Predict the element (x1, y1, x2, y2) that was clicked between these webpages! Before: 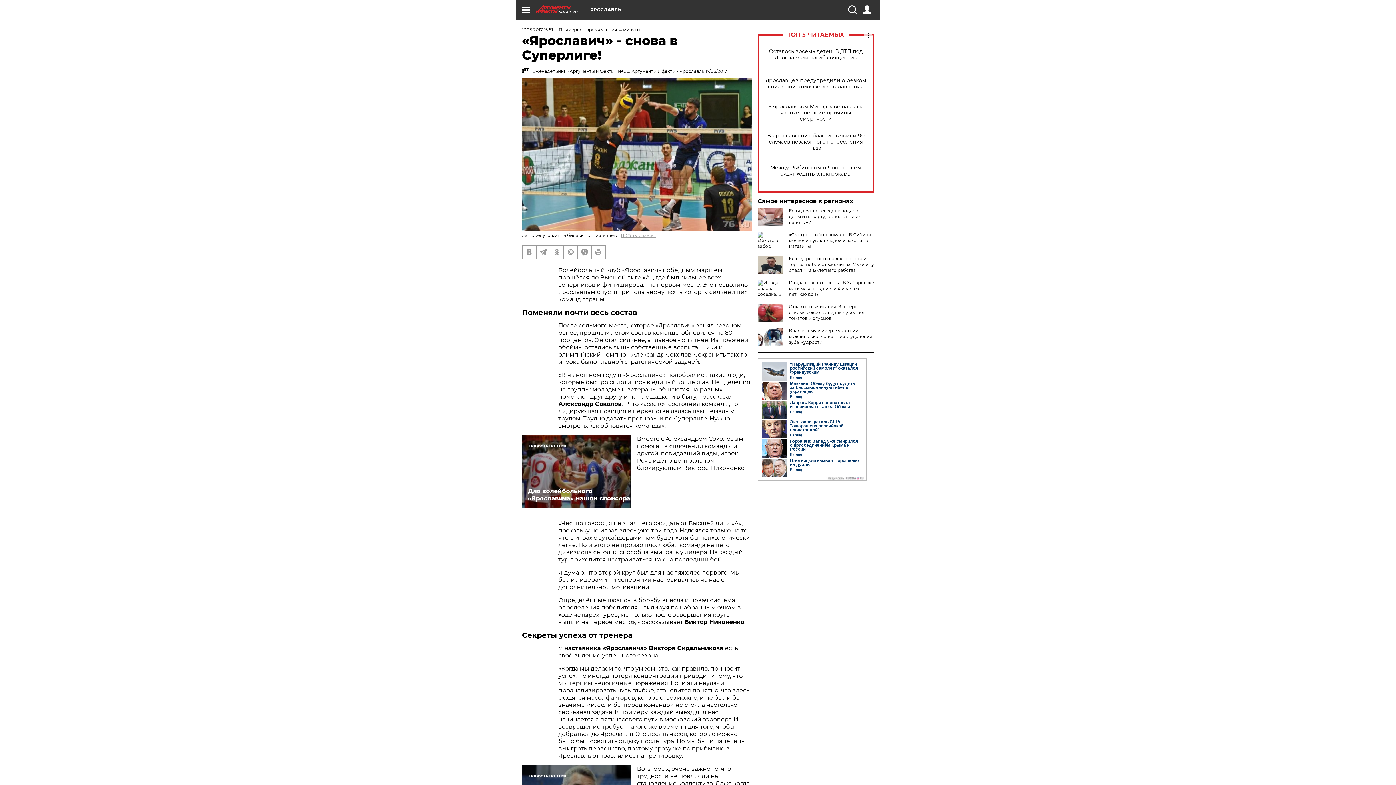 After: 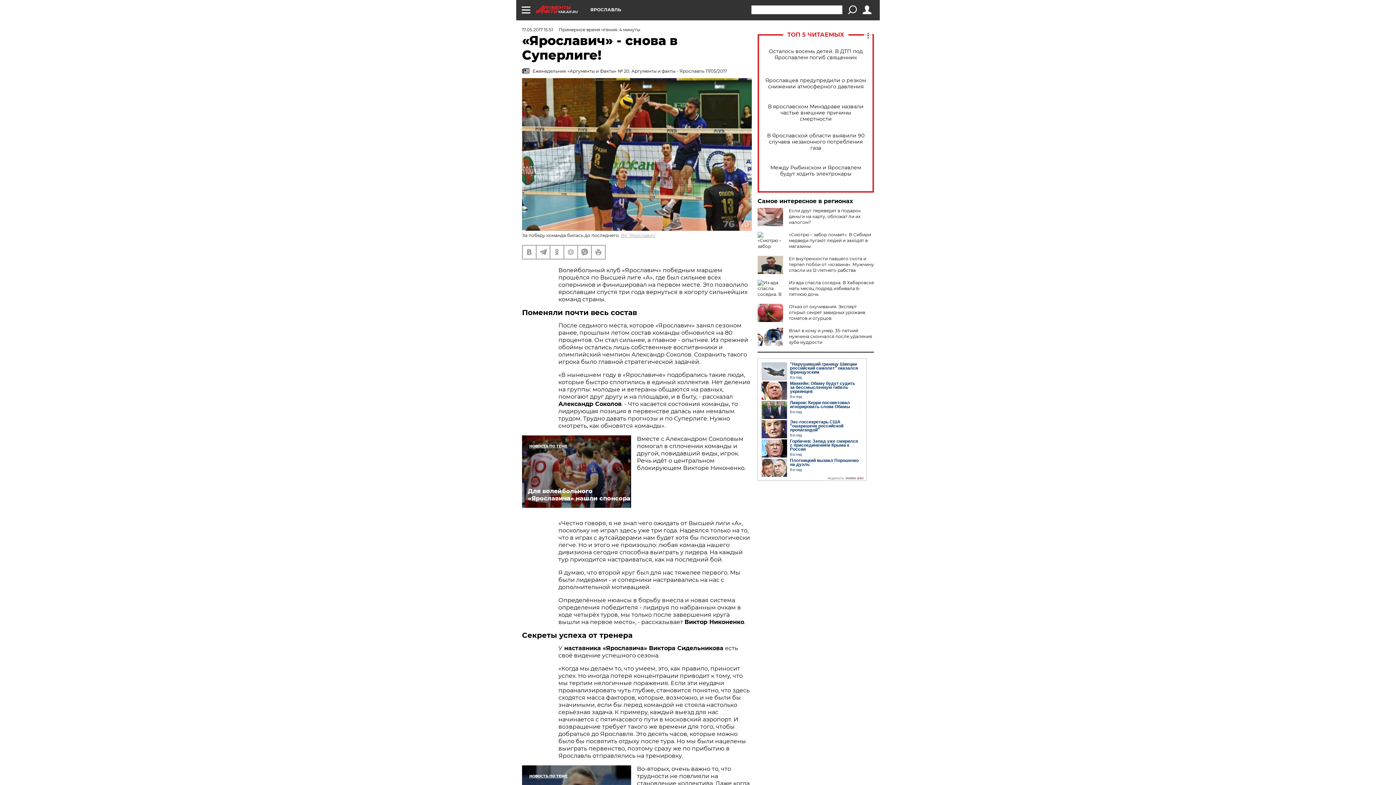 Action: bbox: (848, 5, 856, 14)